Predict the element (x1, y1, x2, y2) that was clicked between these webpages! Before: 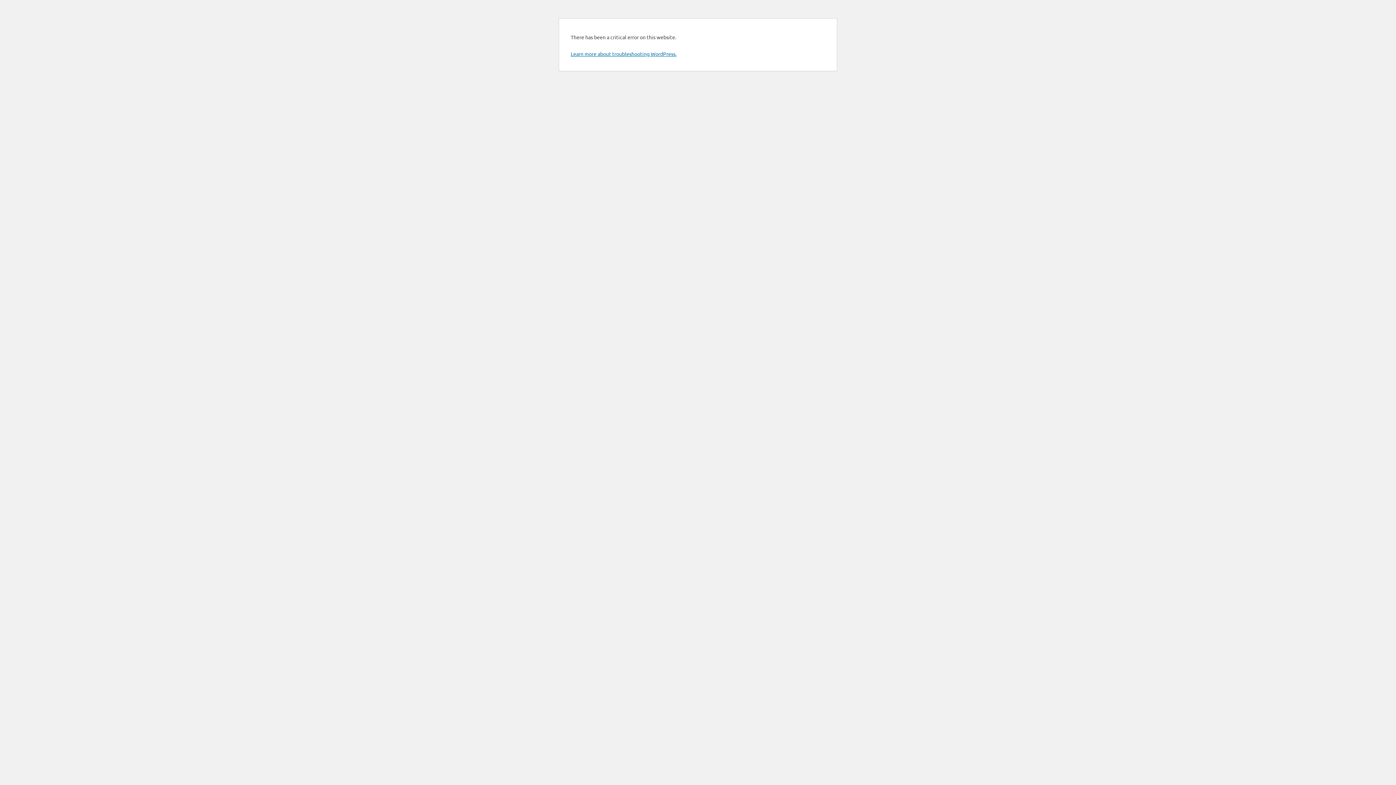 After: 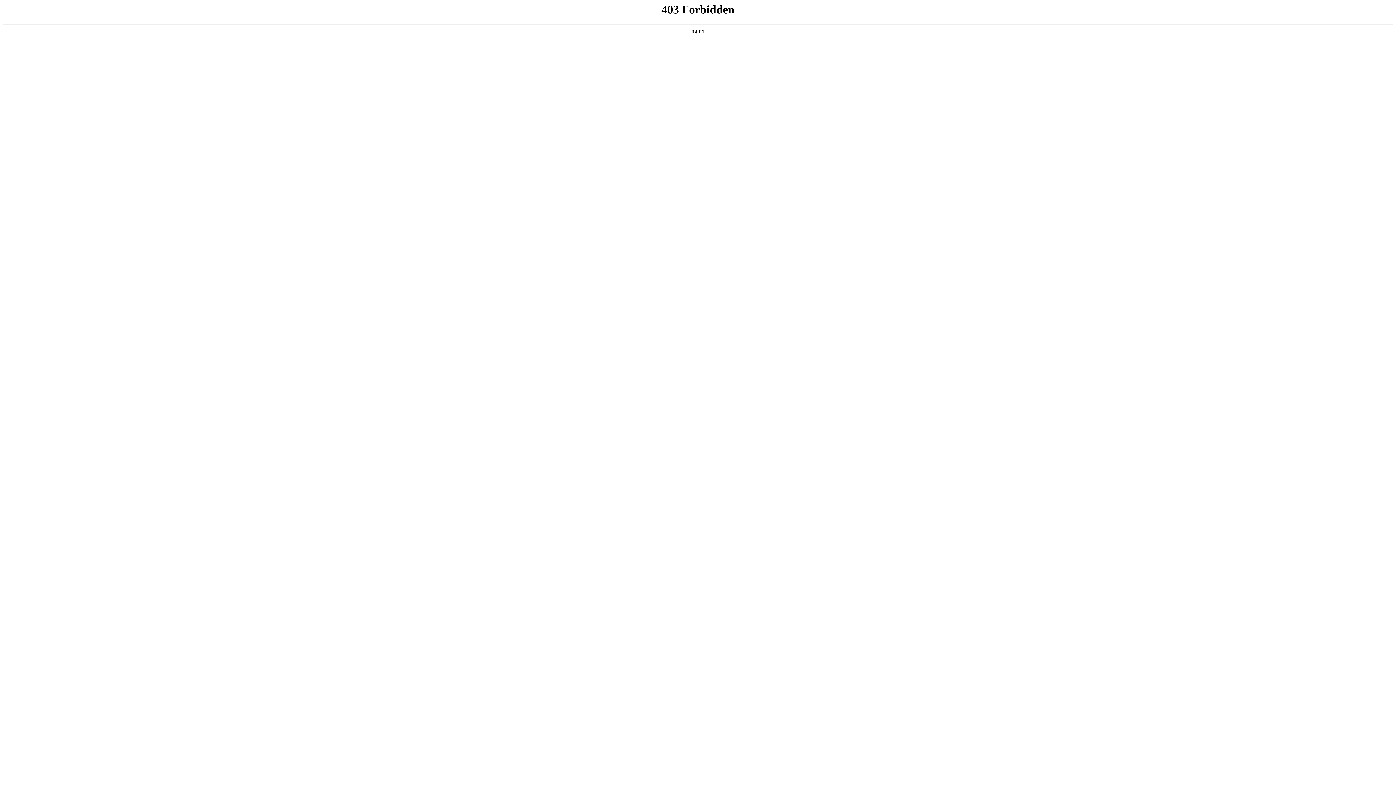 Action: bbox: (570, 50, 676, 57) label: Learn more about troubleshooting WordPress.